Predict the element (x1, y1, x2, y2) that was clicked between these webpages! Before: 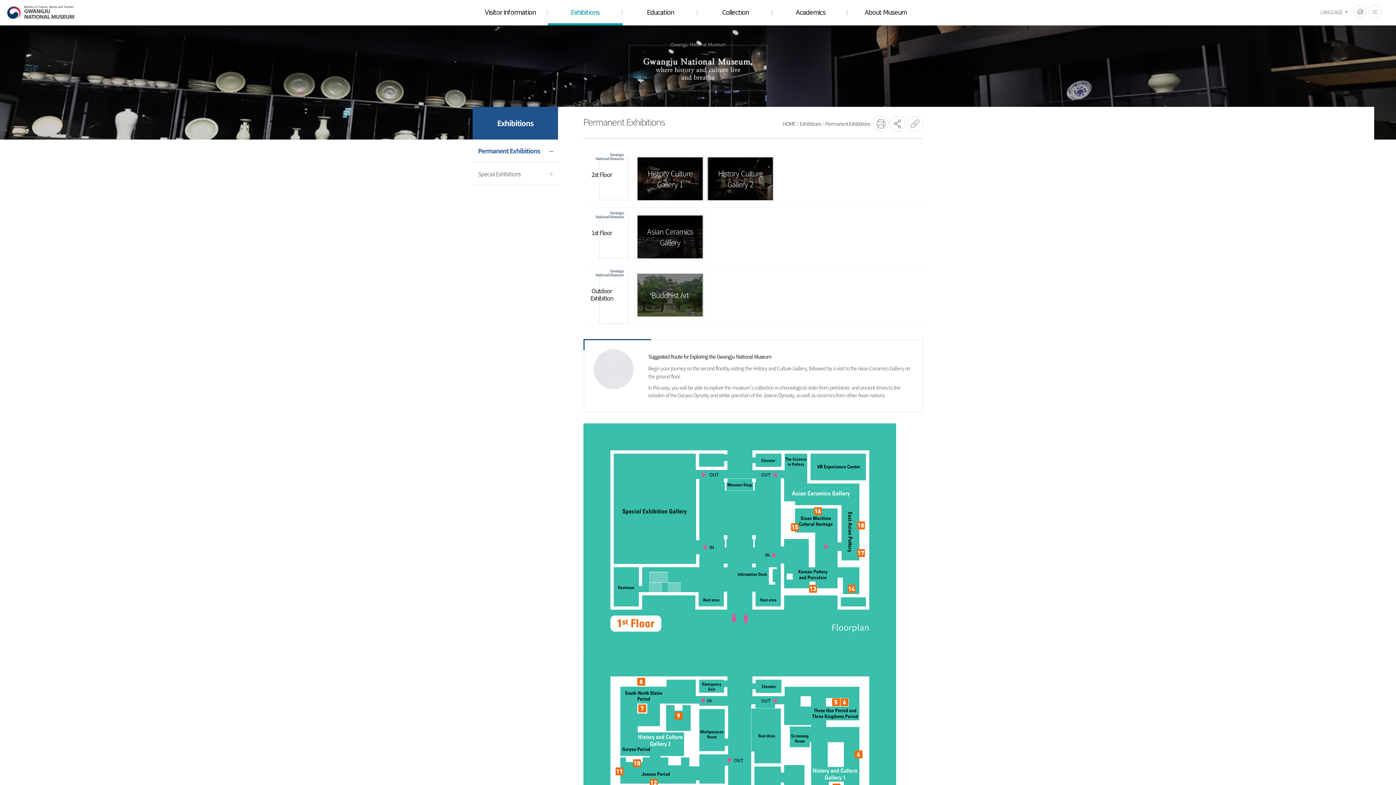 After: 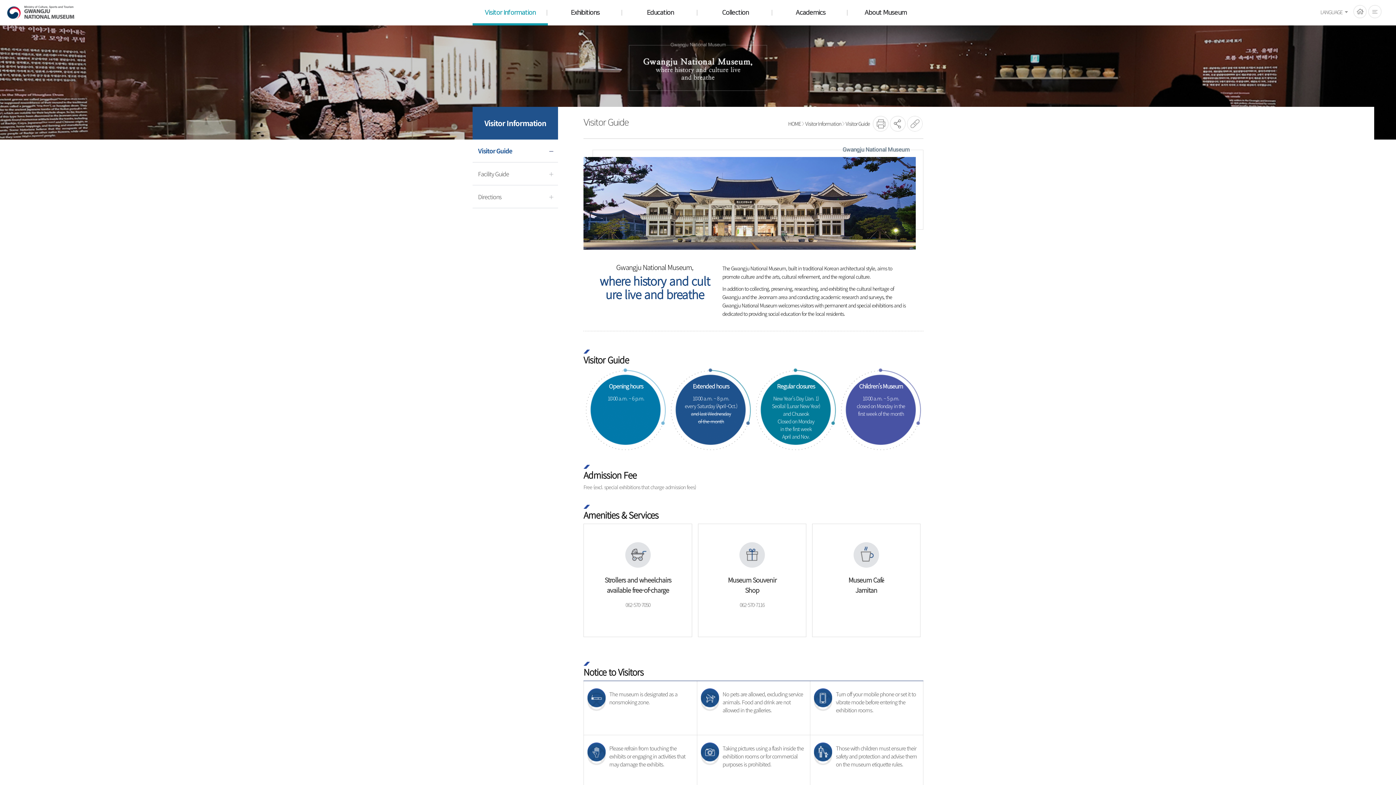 Action: bbox: (472, 0, 547, 24) label: Visitor Information